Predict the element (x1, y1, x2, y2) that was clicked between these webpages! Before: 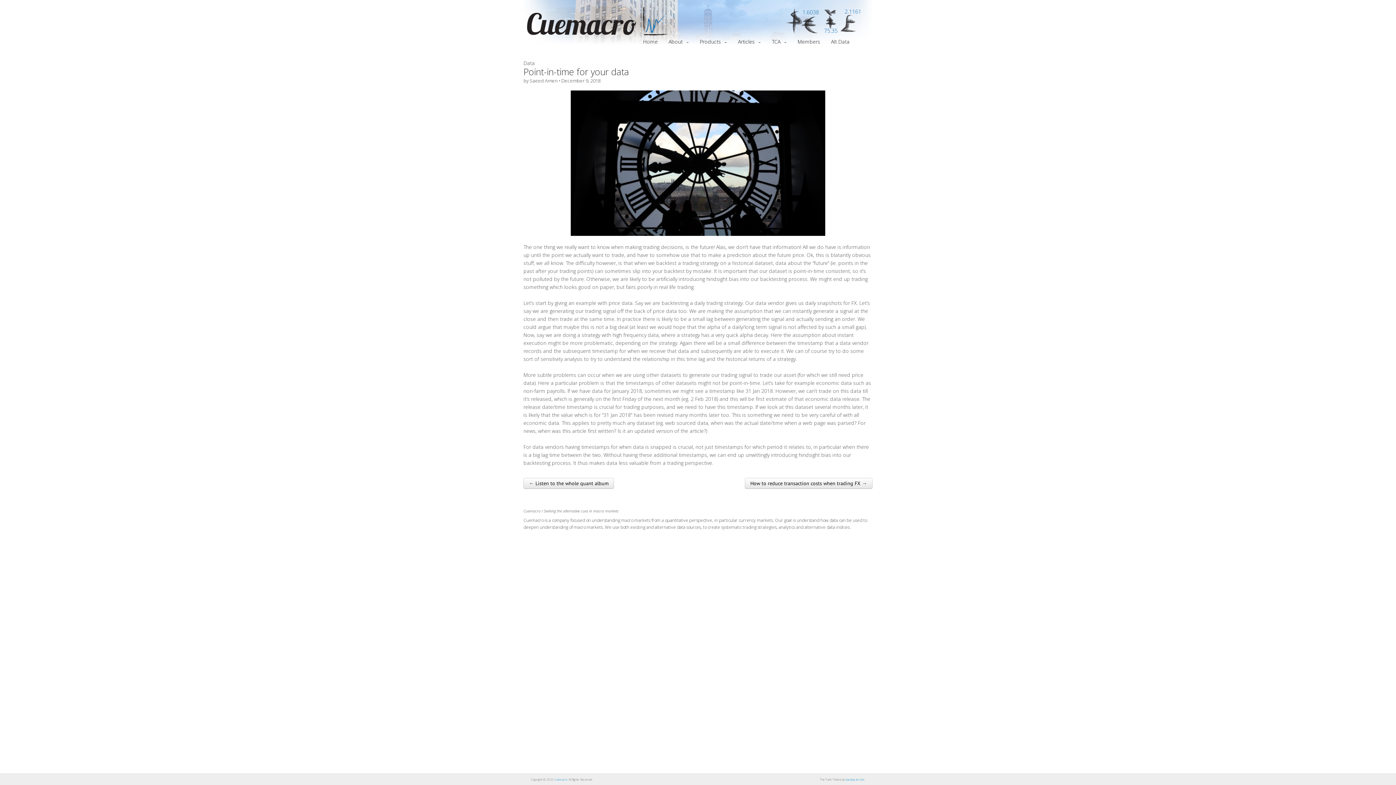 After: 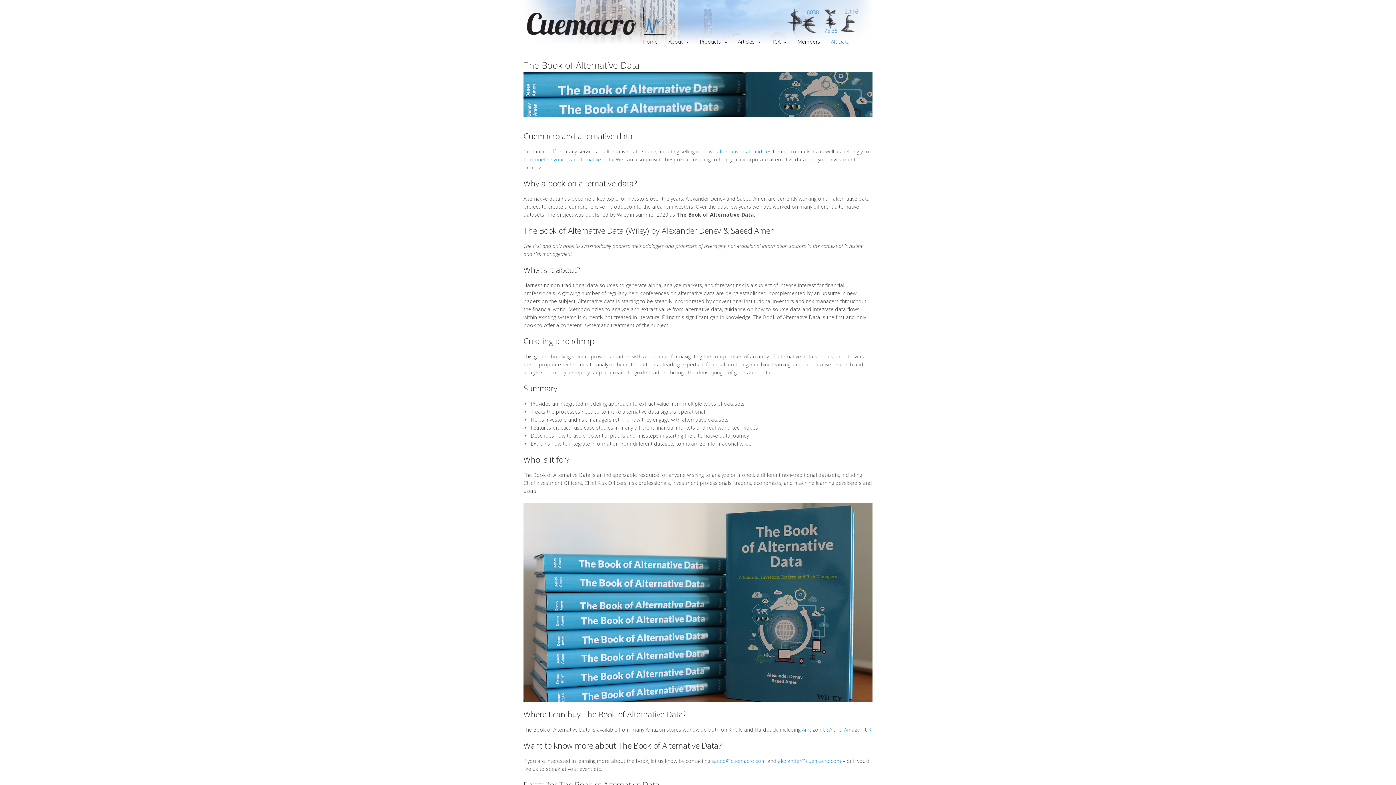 Action: bbox: (825, 38, 855, 47) label: Alt Data